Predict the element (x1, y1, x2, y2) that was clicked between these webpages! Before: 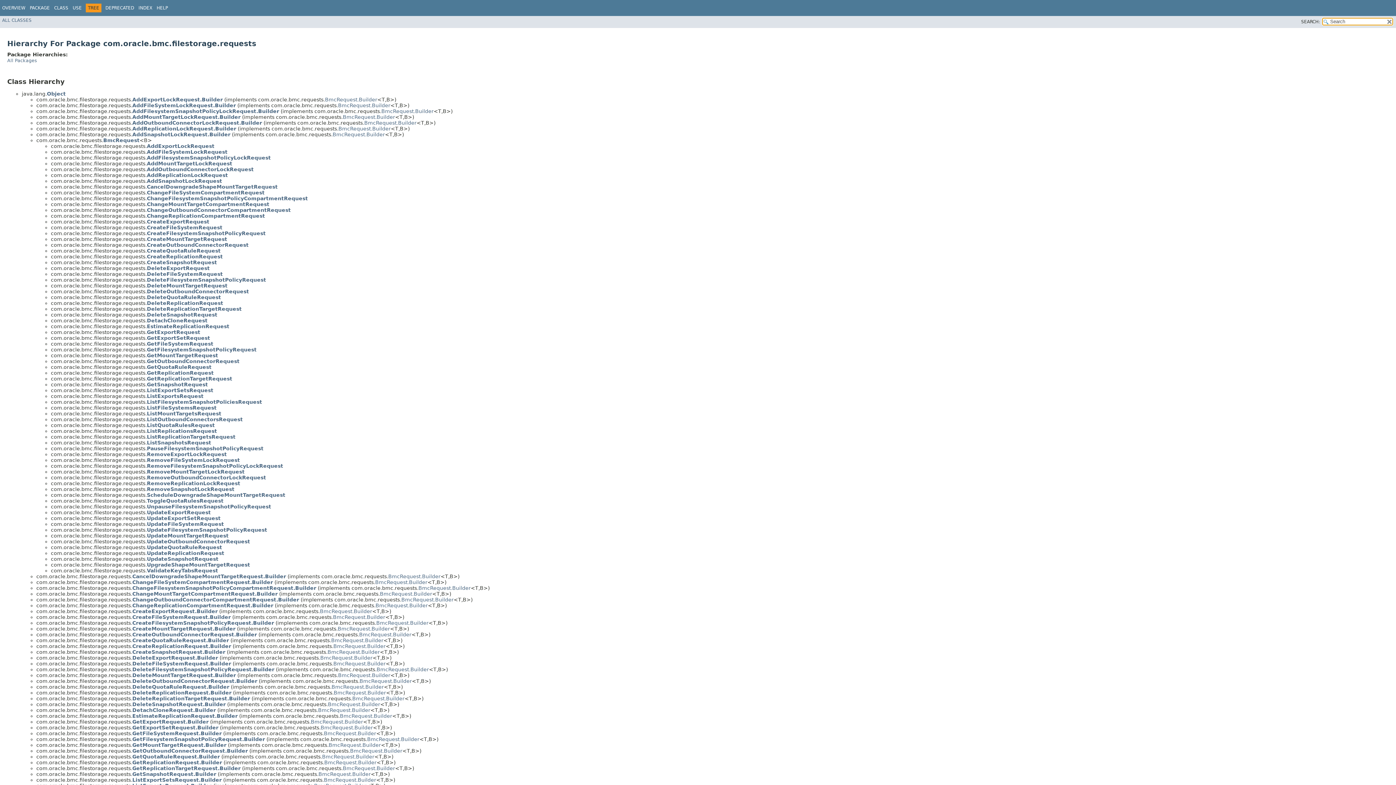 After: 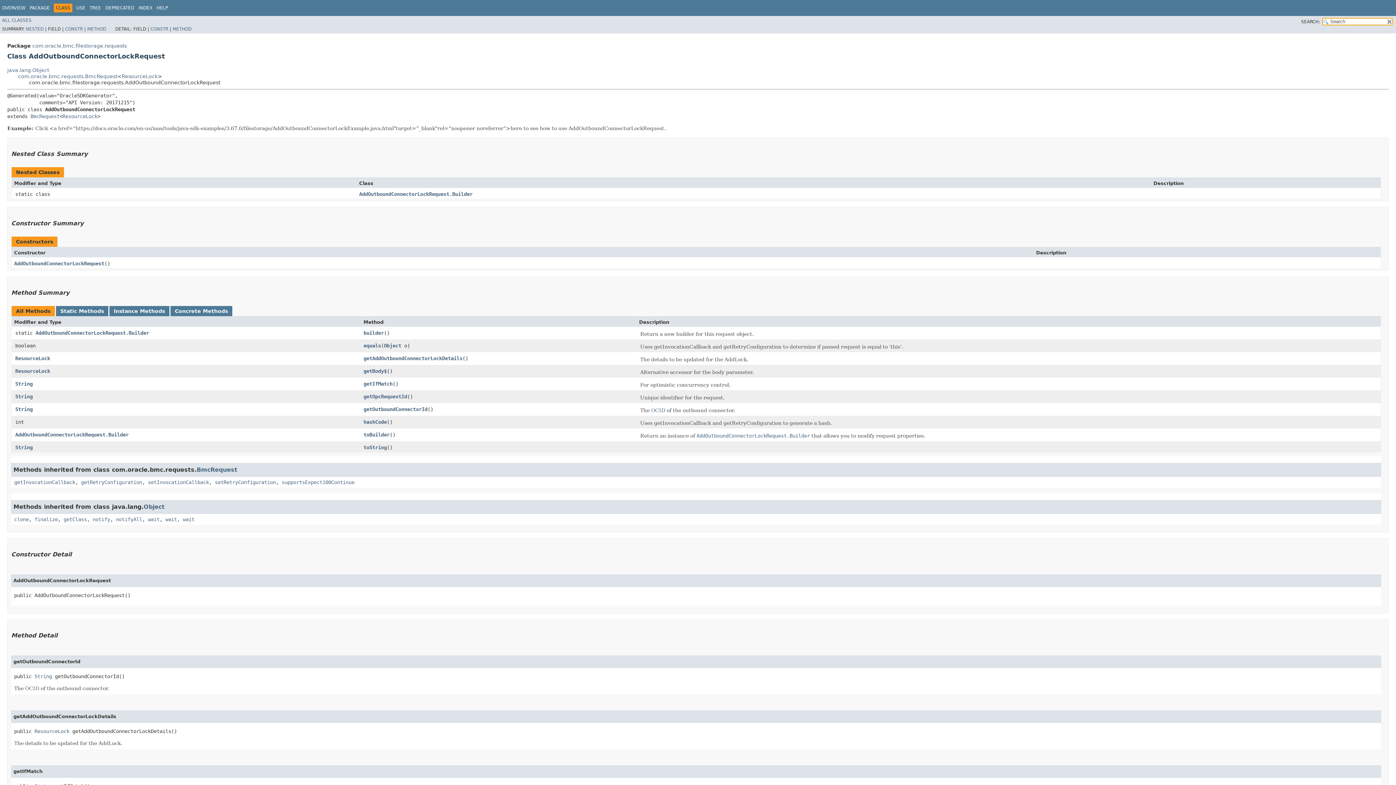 Action: bbox: (146, 166, 253, 172) label: AddOutboundConnectorLockRequest